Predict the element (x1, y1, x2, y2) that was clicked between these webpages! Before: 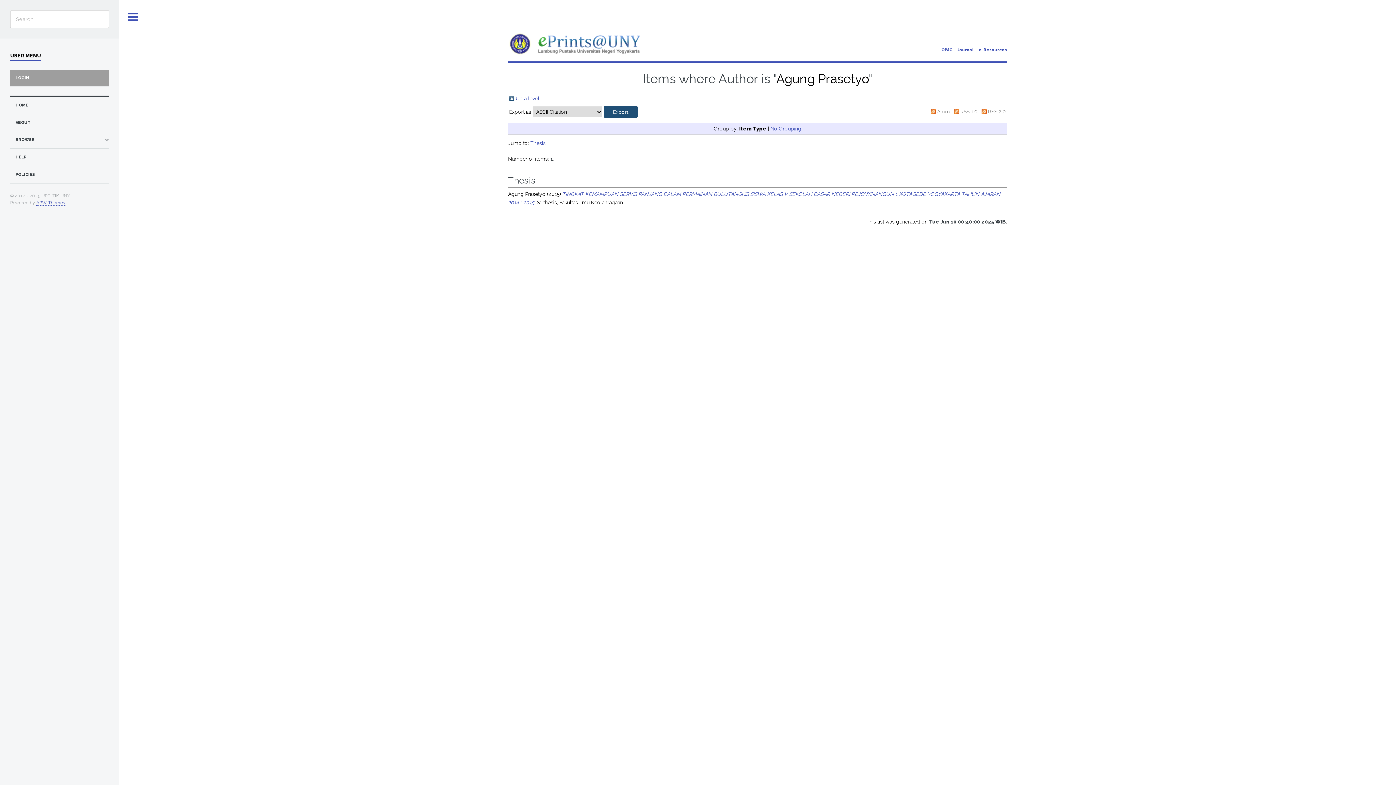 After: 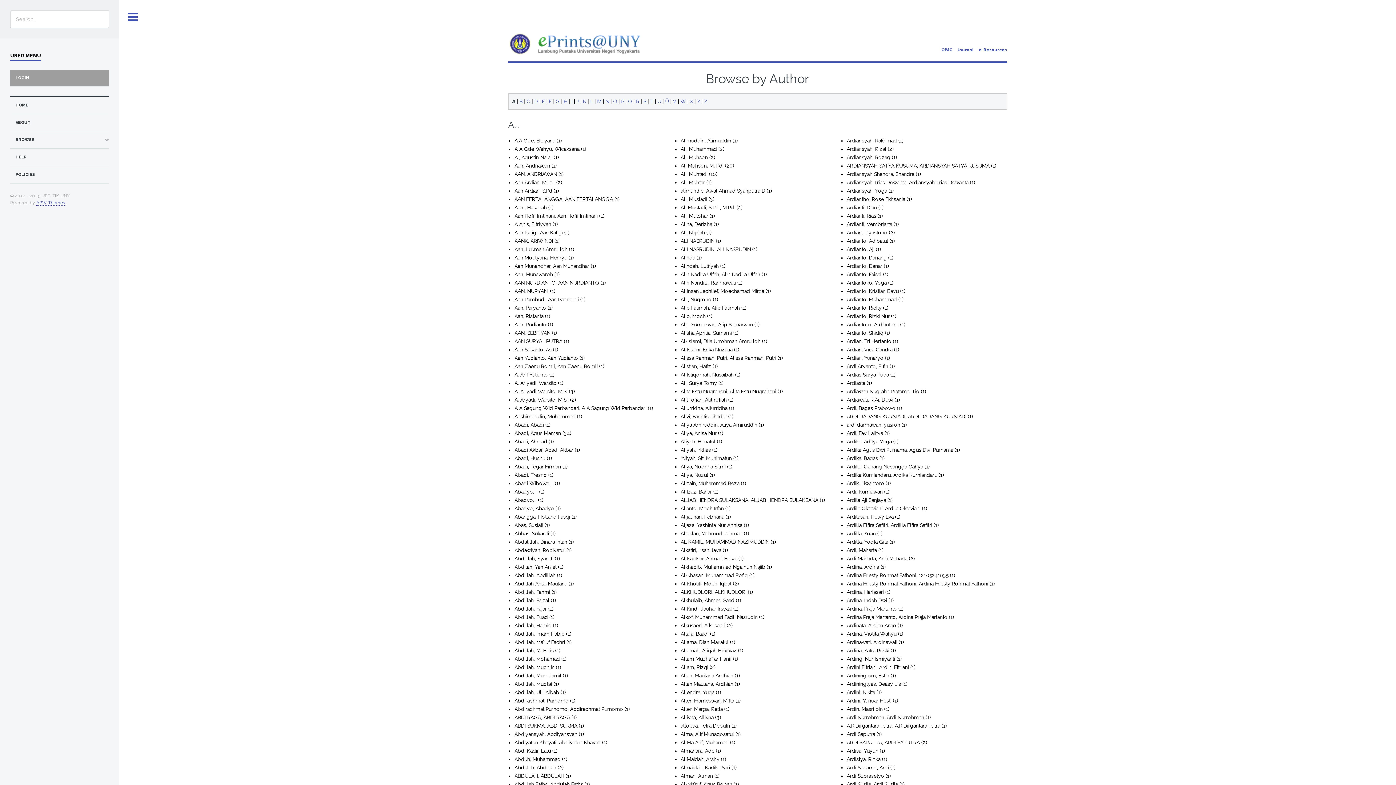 Action: bbox: (509, 96, 514, 102)